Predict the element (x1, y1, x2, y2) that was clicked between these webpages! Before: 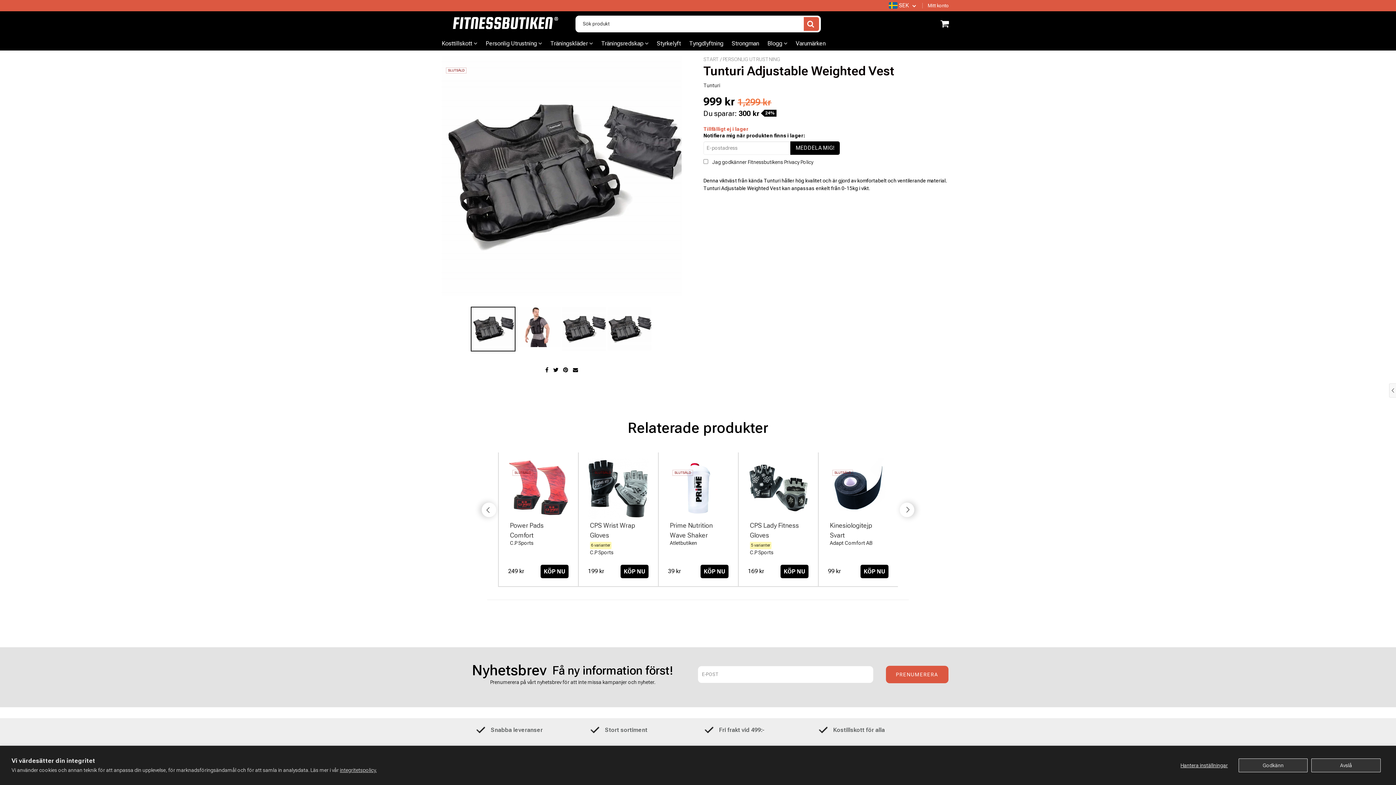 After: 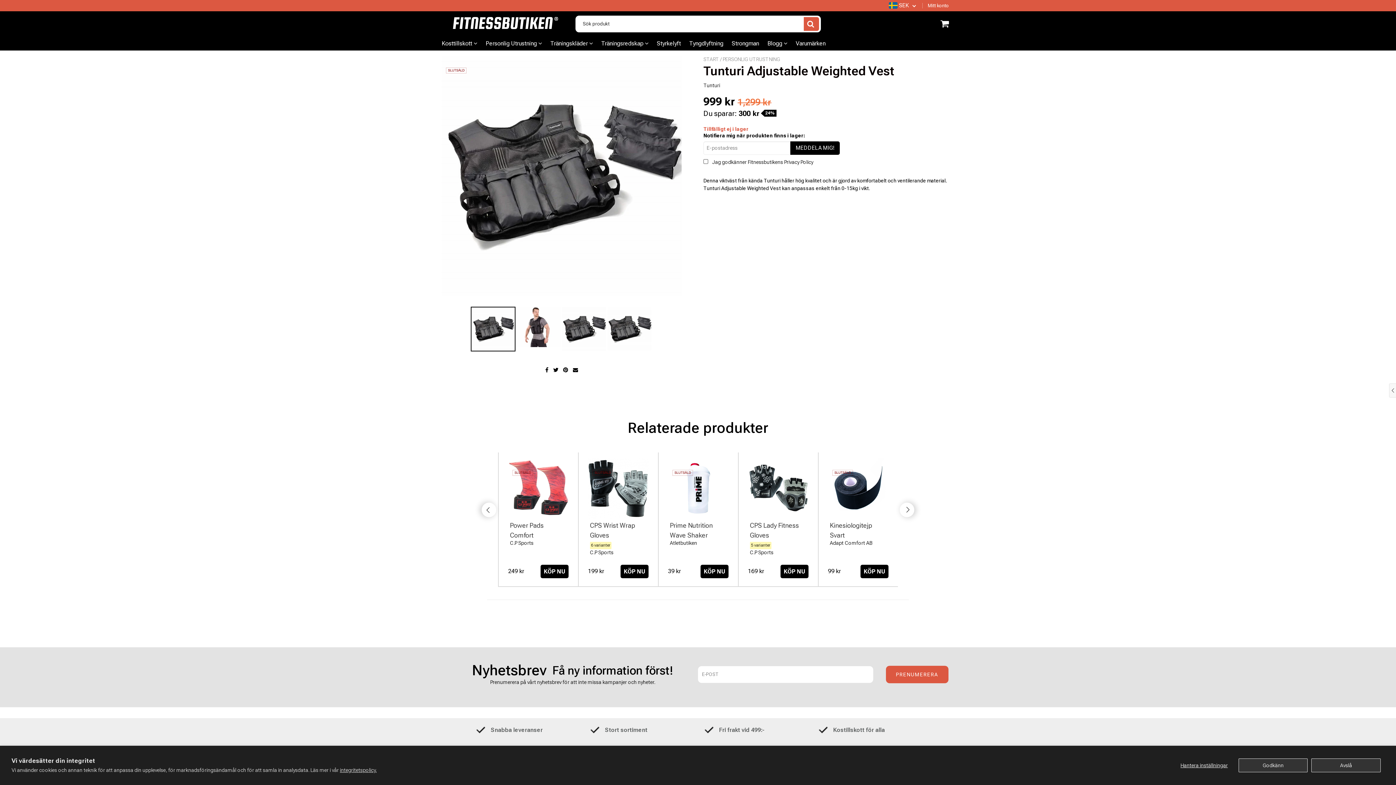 Action: label: Privacy Policy bbox: (784, 159, 813, 164)